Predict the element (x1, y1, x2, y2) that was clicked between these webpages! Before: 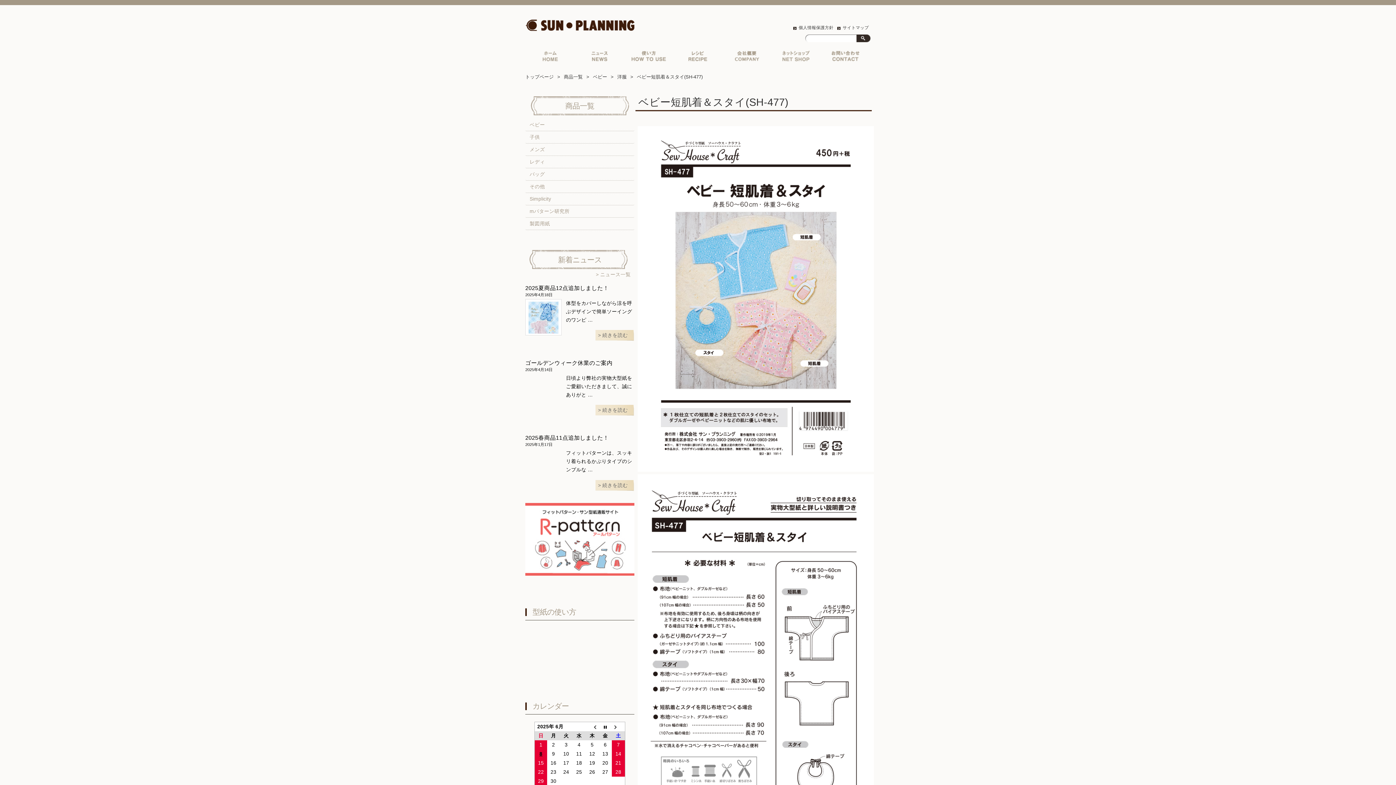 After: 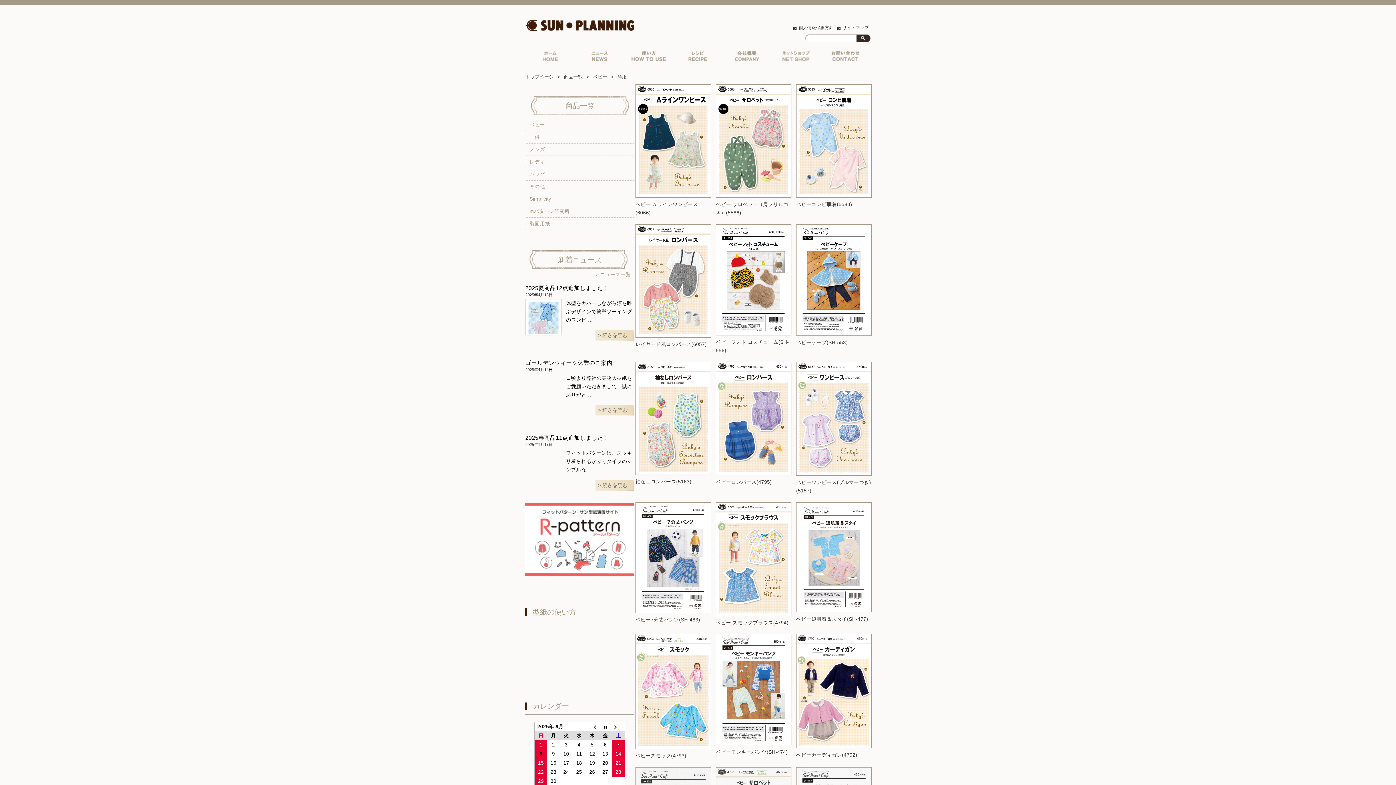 Action: bbox: (617, 74, 626, 79) label: 洋服